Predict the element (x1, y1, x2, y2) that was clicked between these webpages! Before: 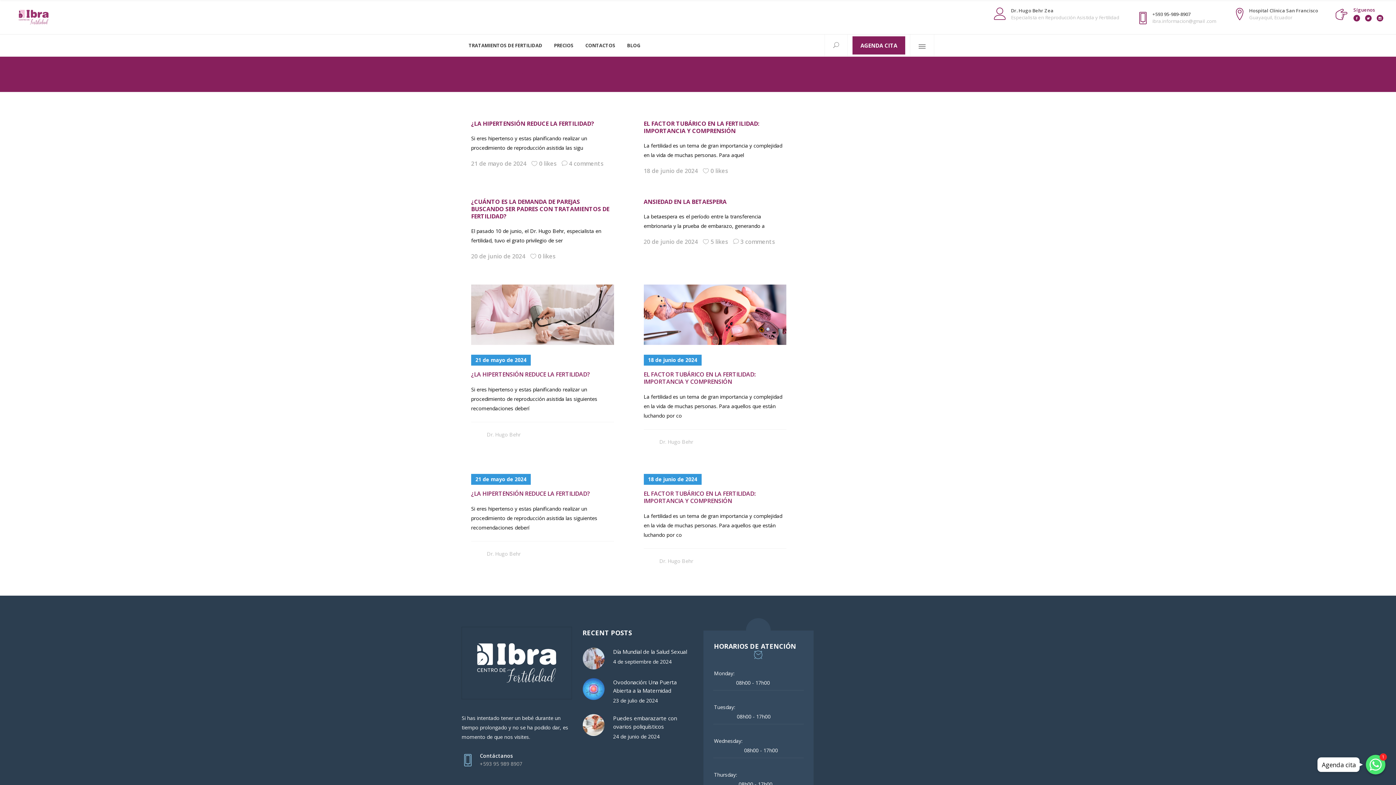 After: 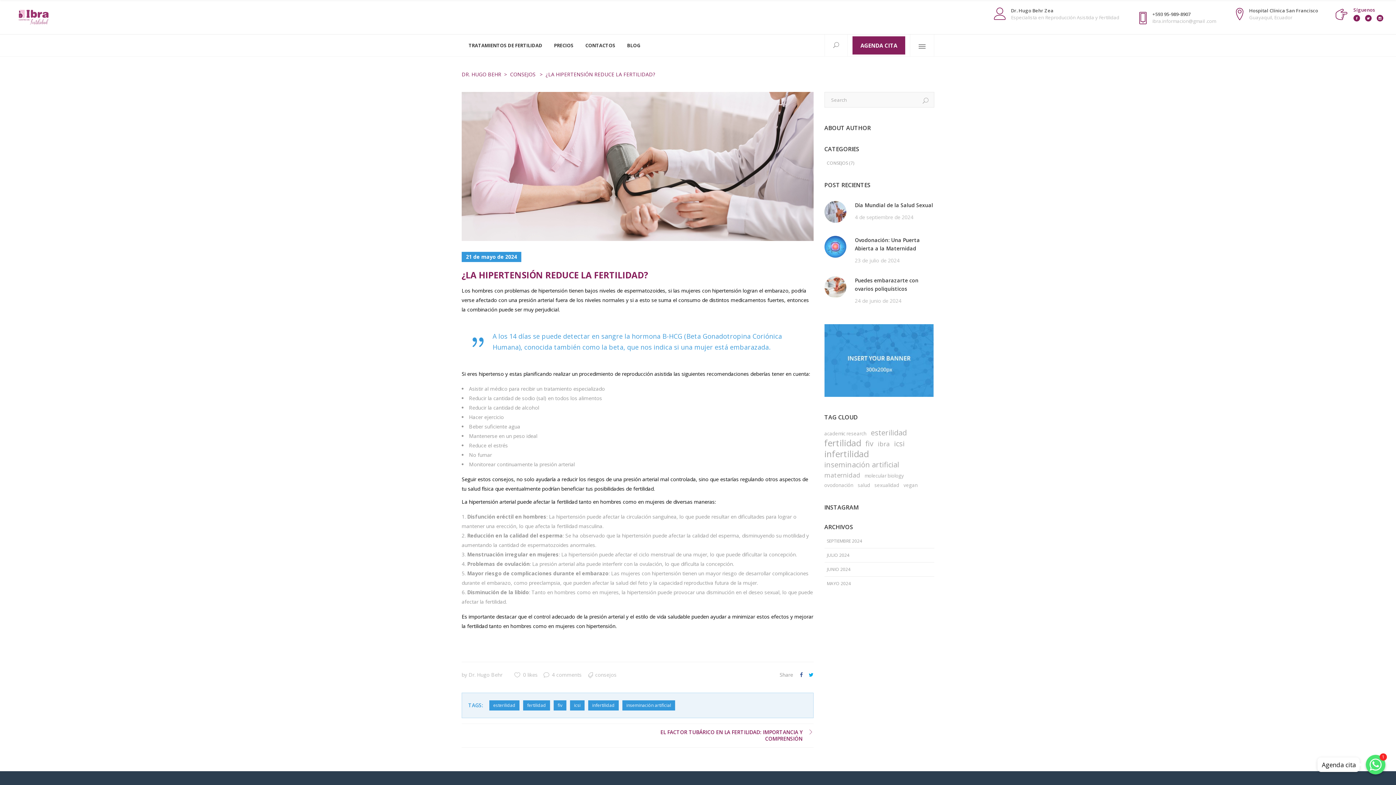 Action: label: ¿LA HIPERTENSIÓN REDUCE LA FERTILIDAD? bbox: (471, 489, 590, 497)